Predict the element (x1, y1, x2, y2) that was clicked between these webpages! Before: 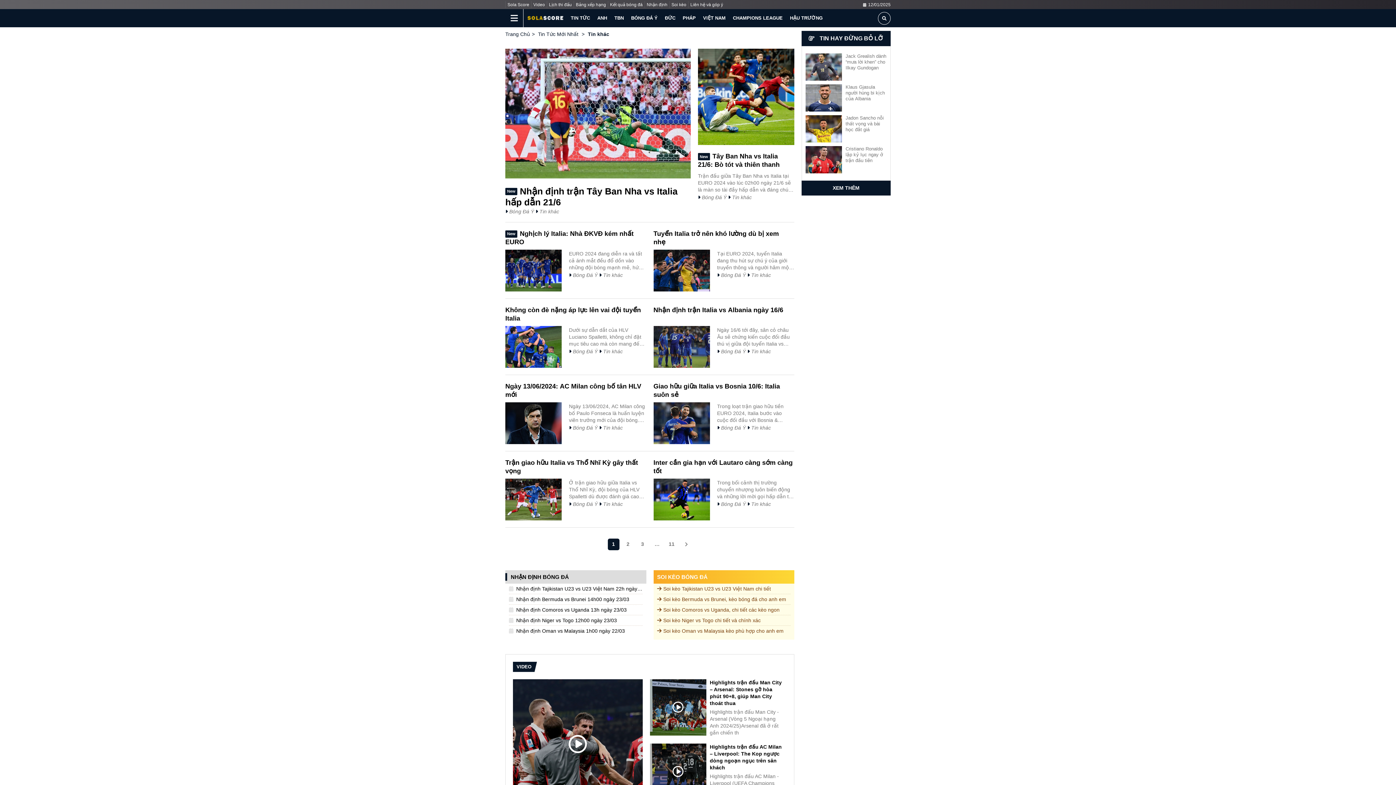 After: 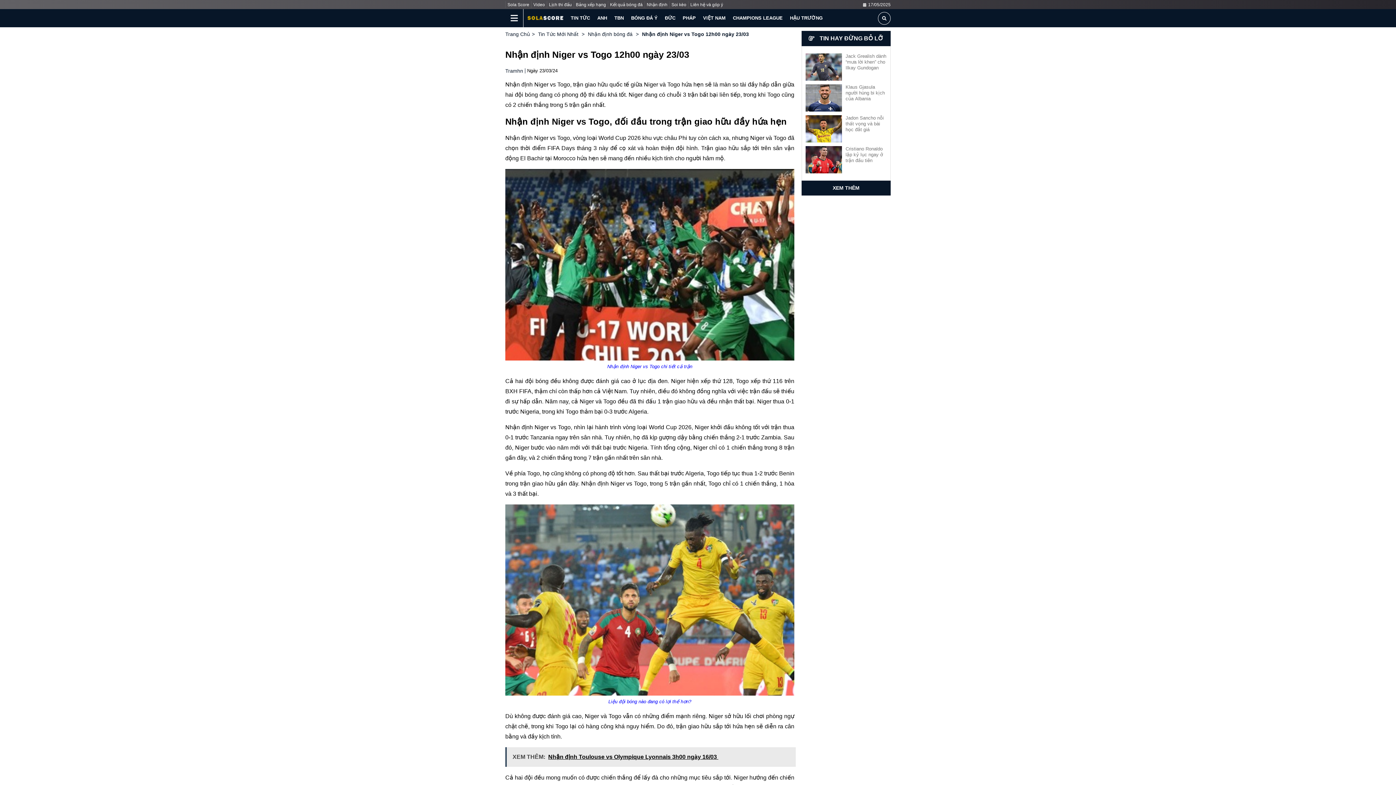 Action: label: Nhận định Niger vs Togo 12h00 ngày 23/03  bbox: (509, 617, 642, 623)